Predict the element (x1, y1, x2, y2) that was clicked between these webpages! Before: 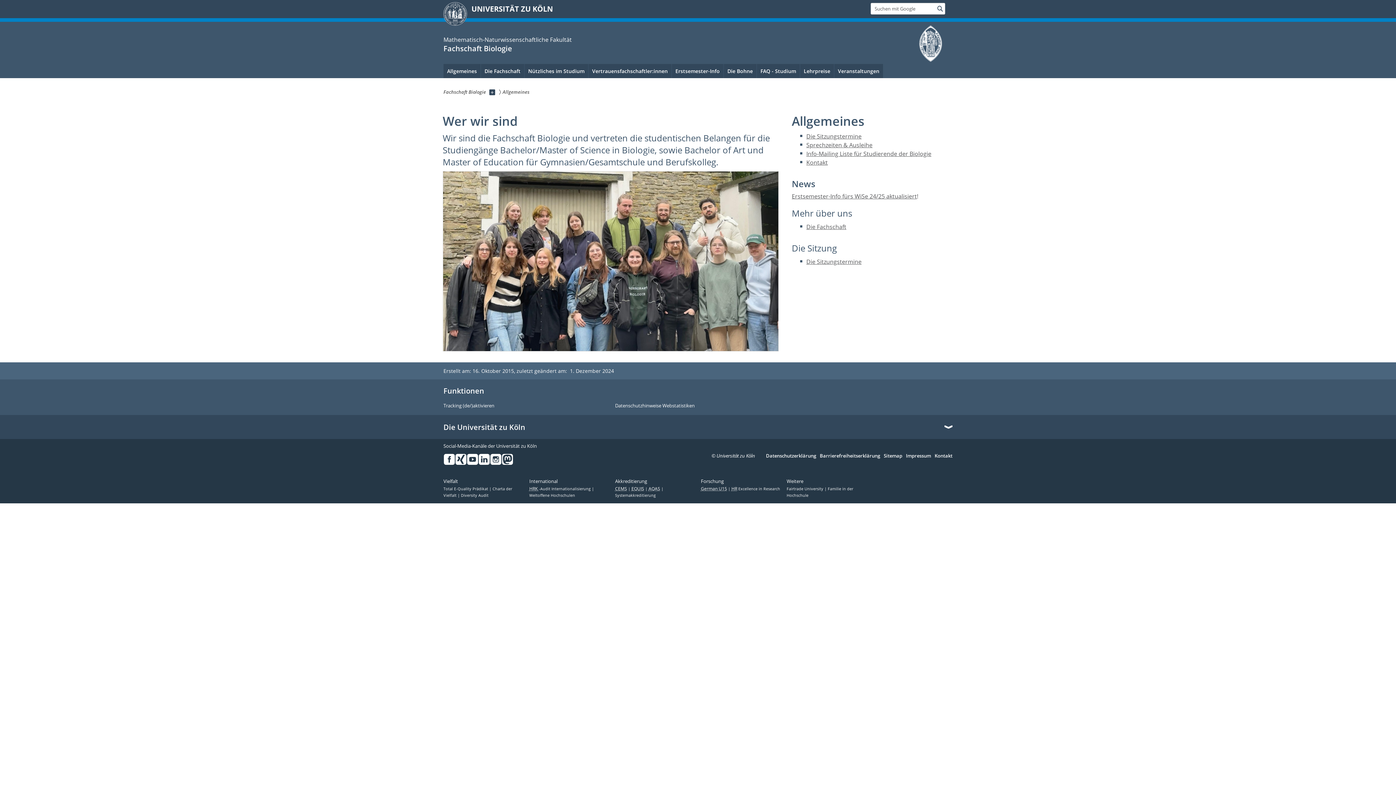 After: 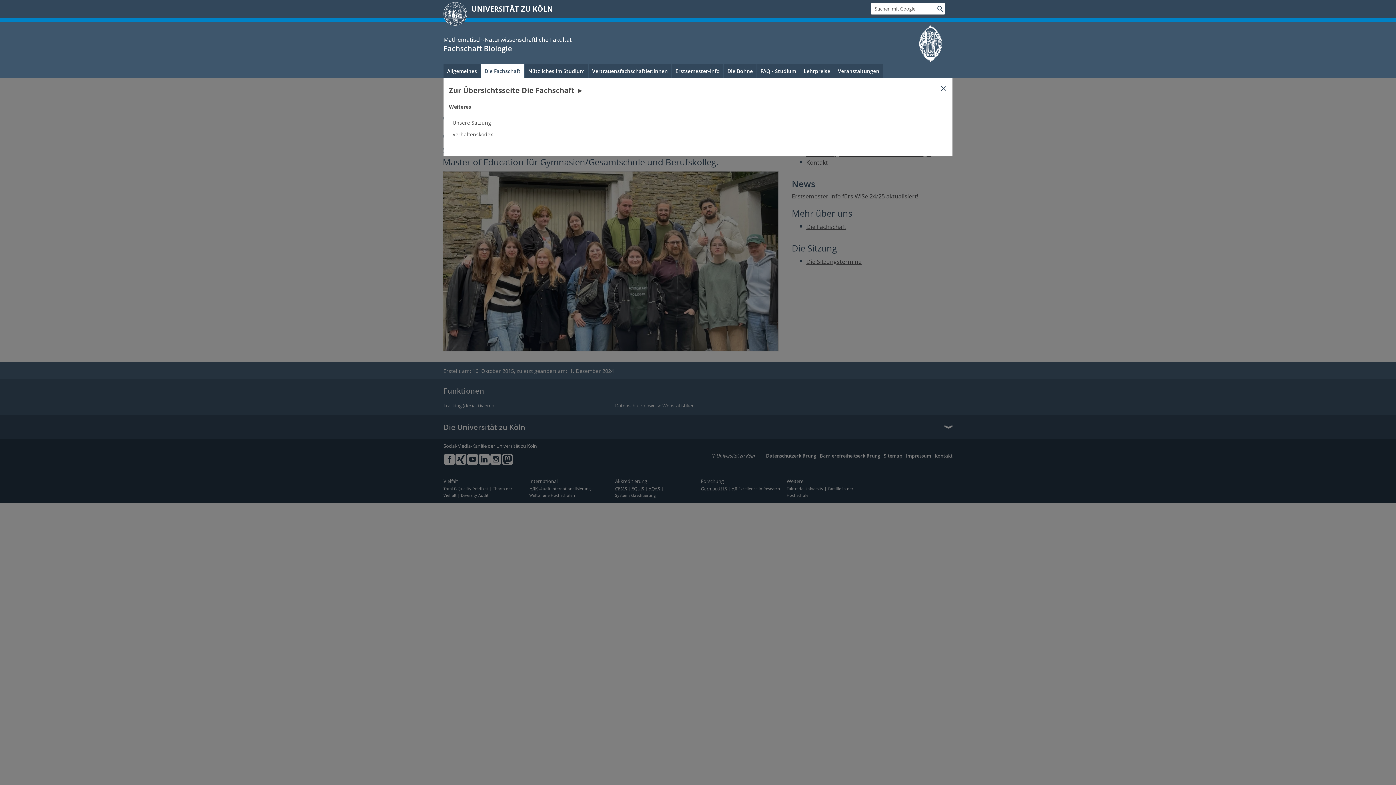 Action: label: Die Fachschaft bbox: (481, 64, 524, 78)